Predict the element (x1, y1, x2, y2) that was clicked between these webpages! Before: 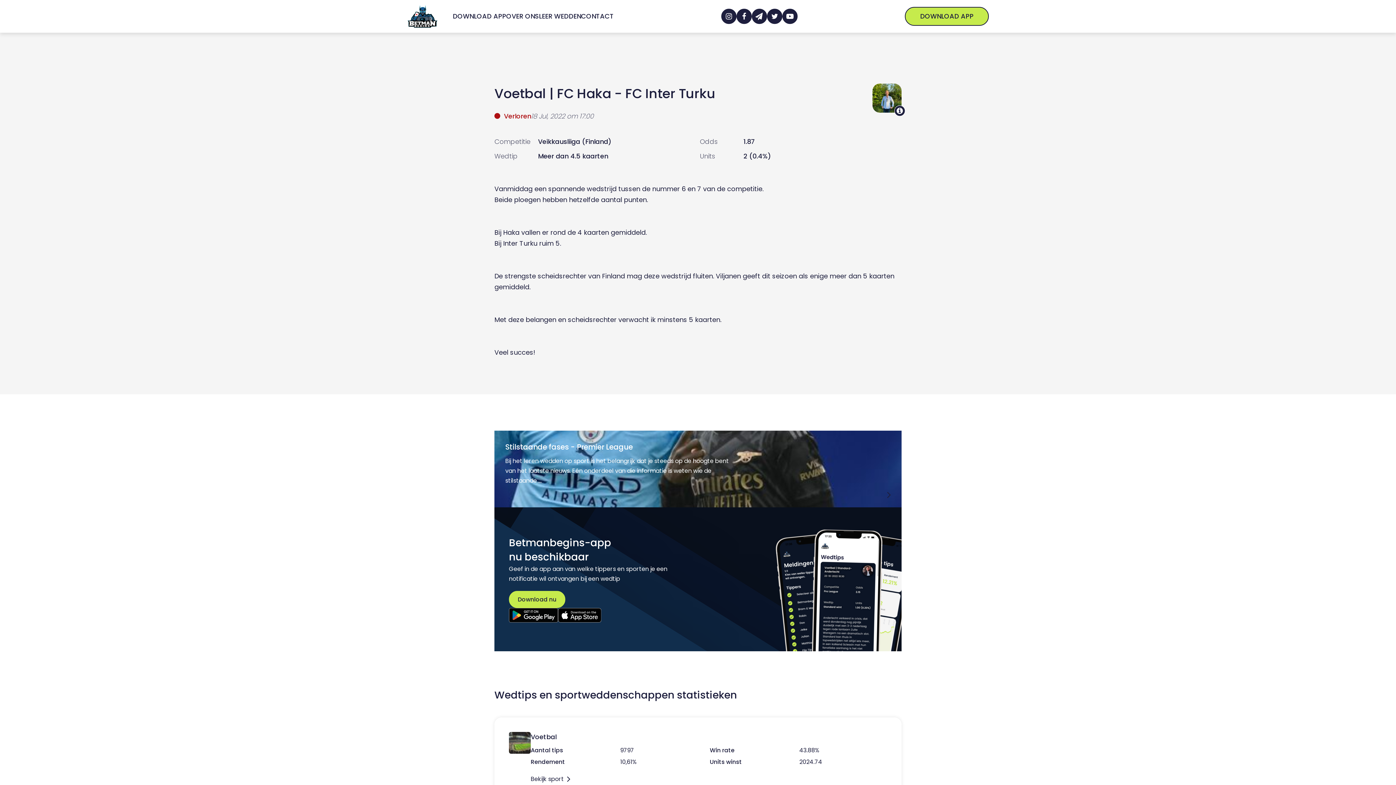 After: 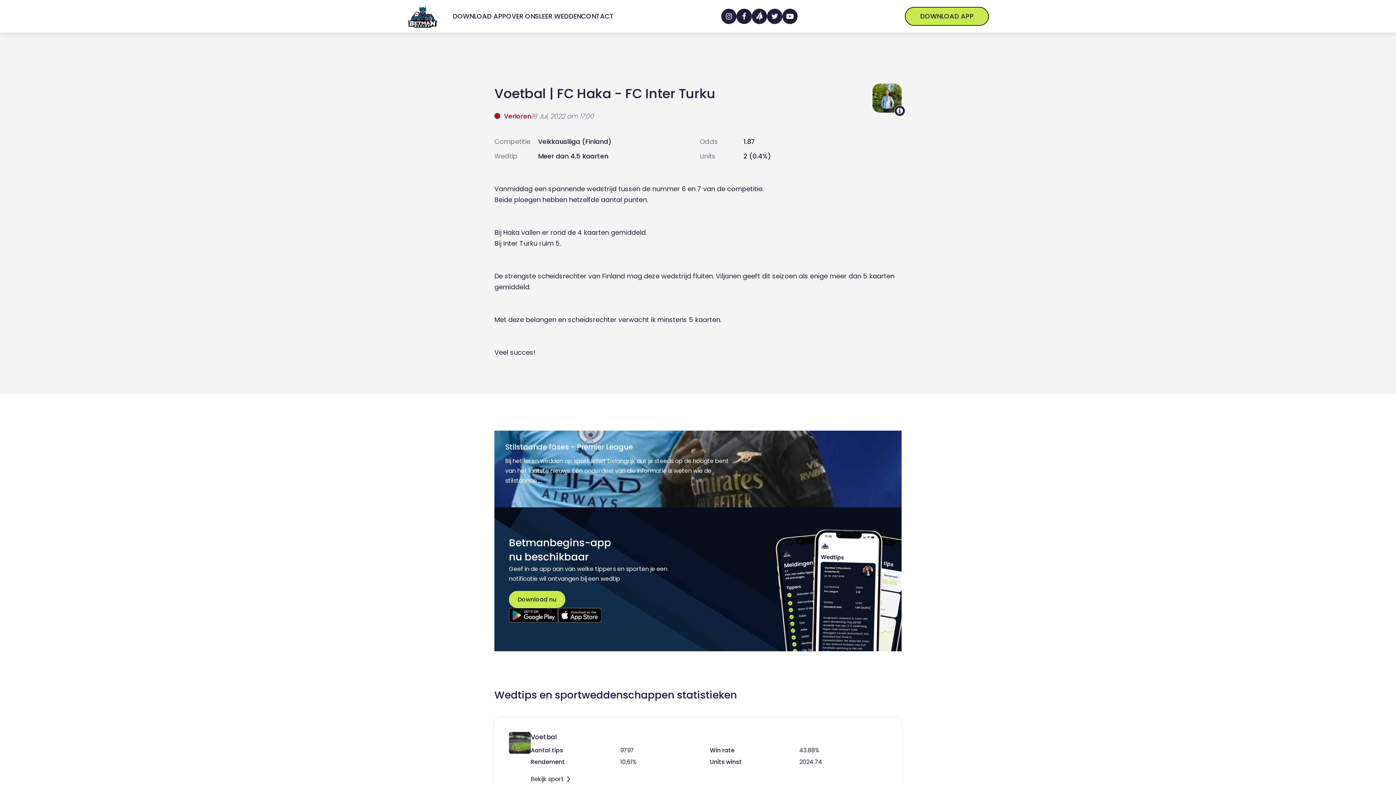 Action: bbox: (751, 8, 767, 24)